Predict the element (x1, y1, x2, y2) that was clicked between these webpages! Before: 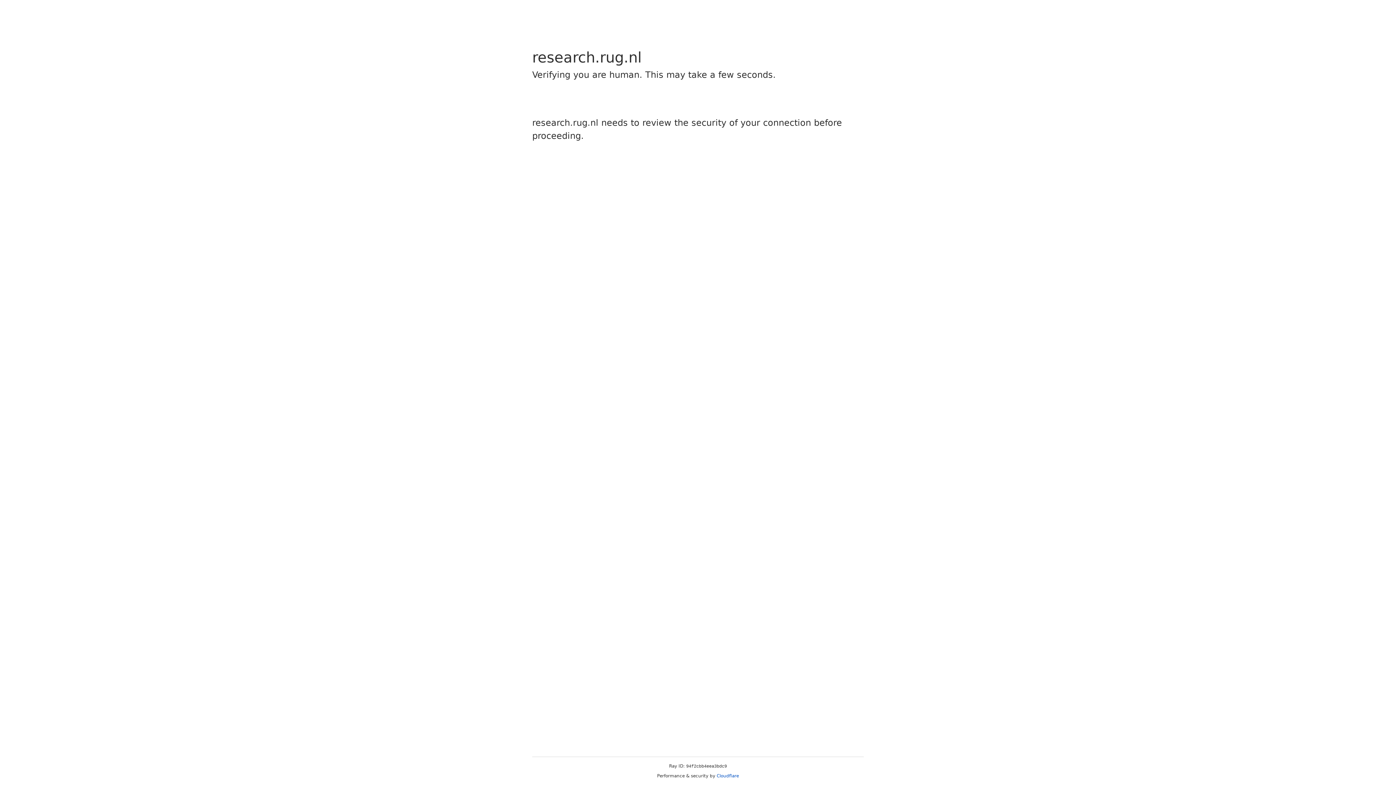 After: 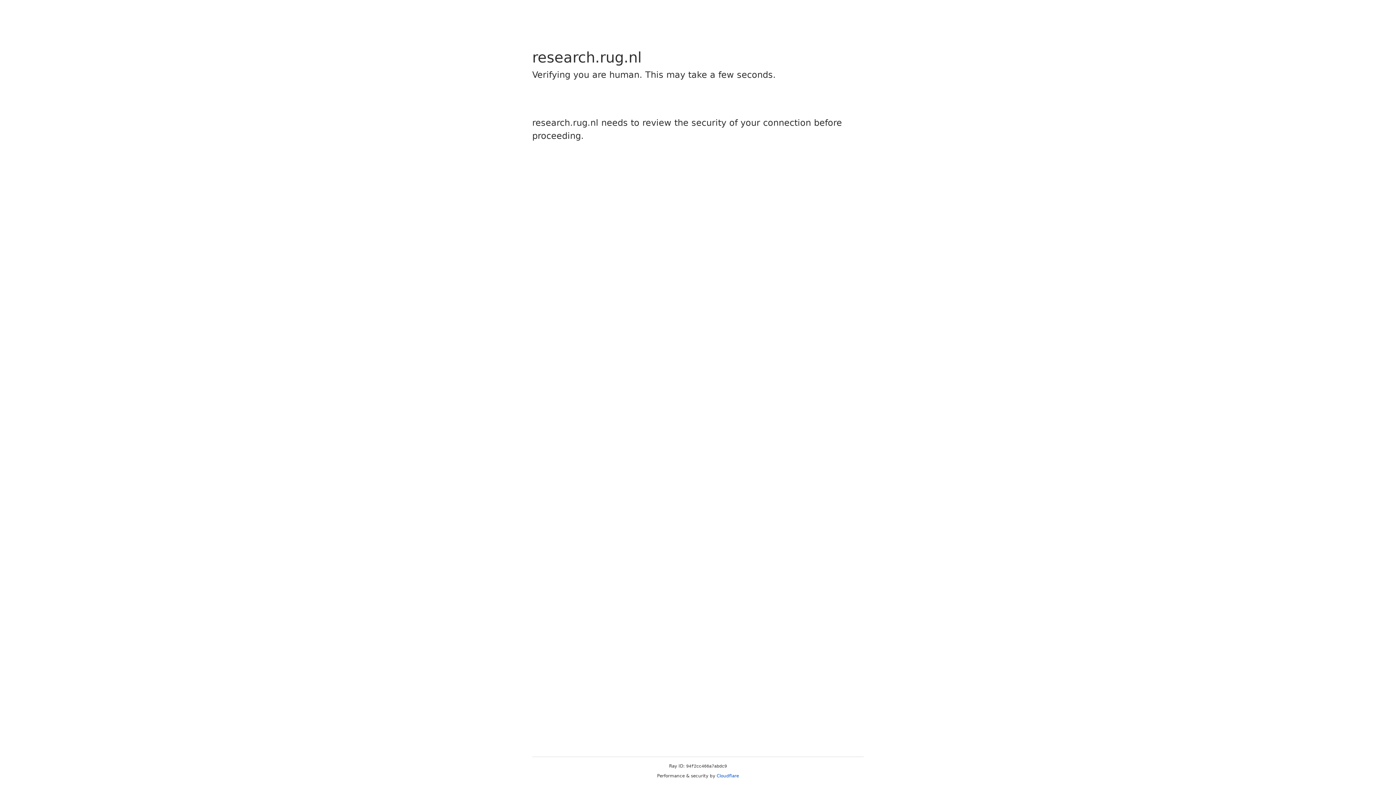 Action: bbox: (716, 773, 739, 778) label: Cloudflare